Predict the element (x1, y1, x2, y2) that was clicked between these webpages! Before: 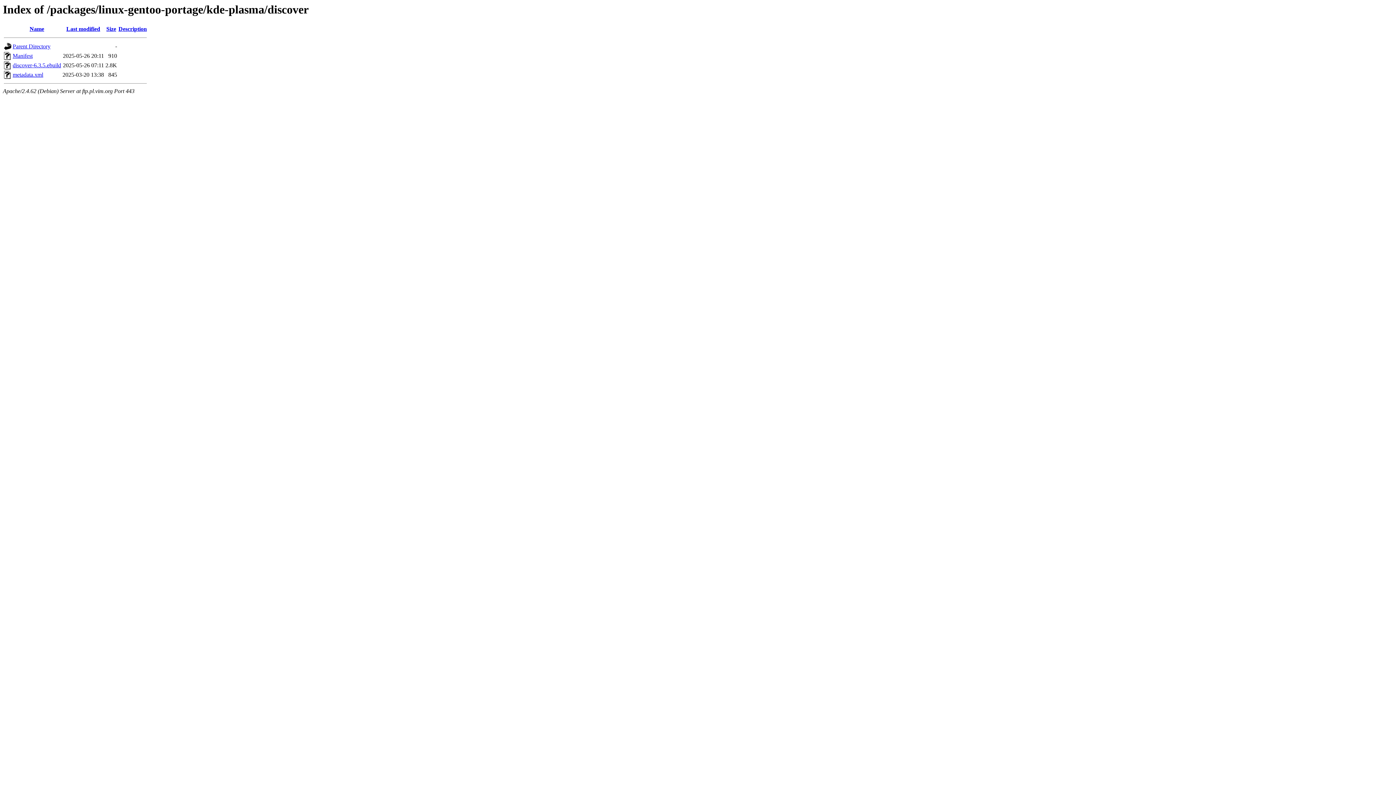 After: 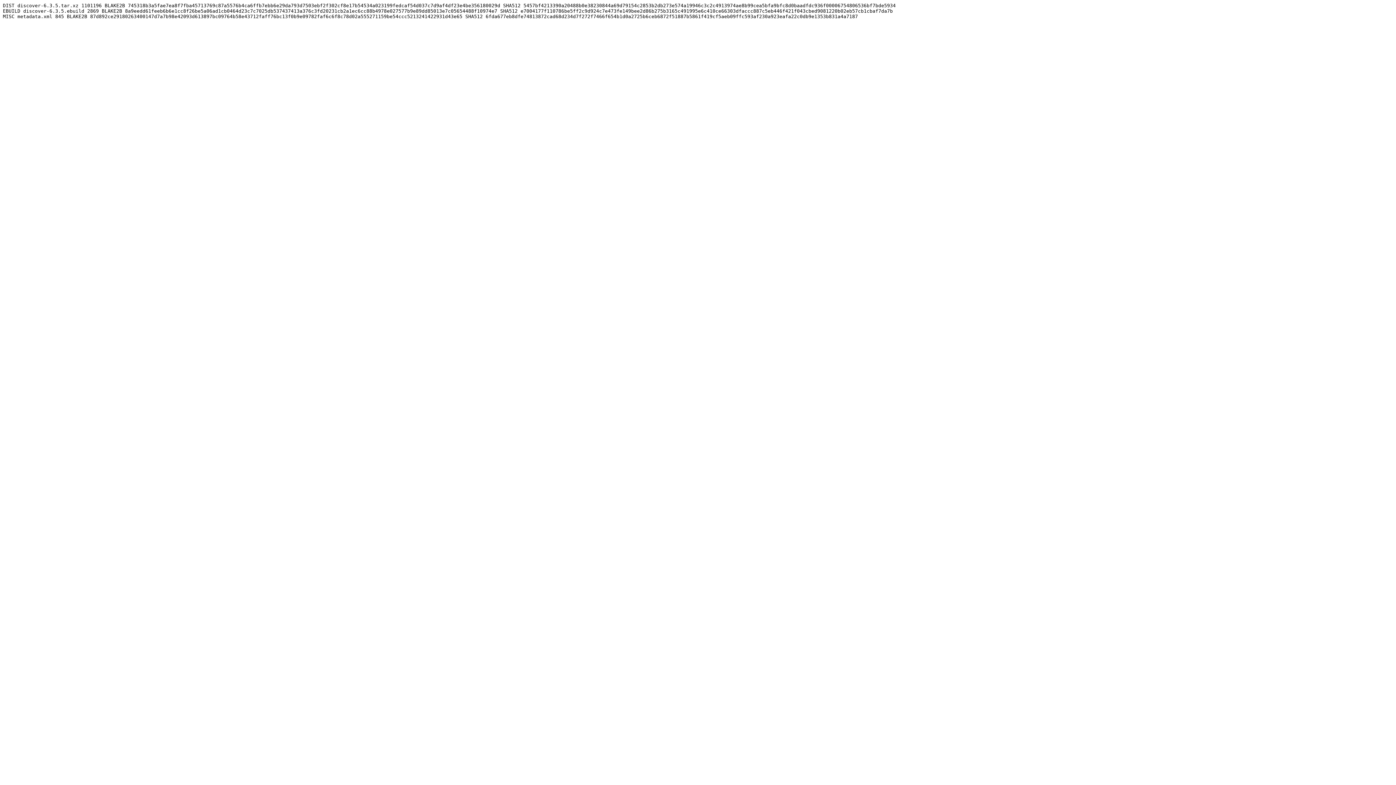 Action: bbox: (12, 52, 32, 59) label: Manifest